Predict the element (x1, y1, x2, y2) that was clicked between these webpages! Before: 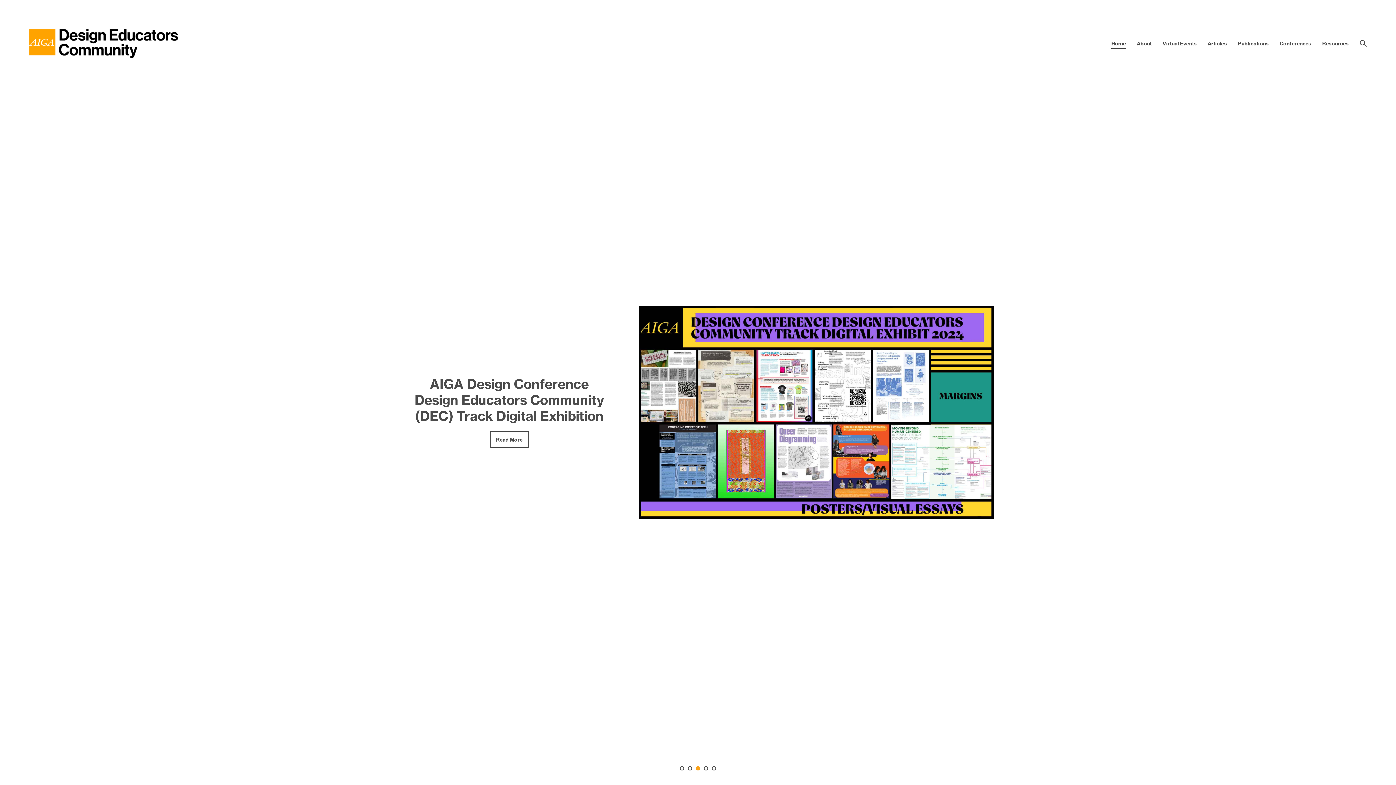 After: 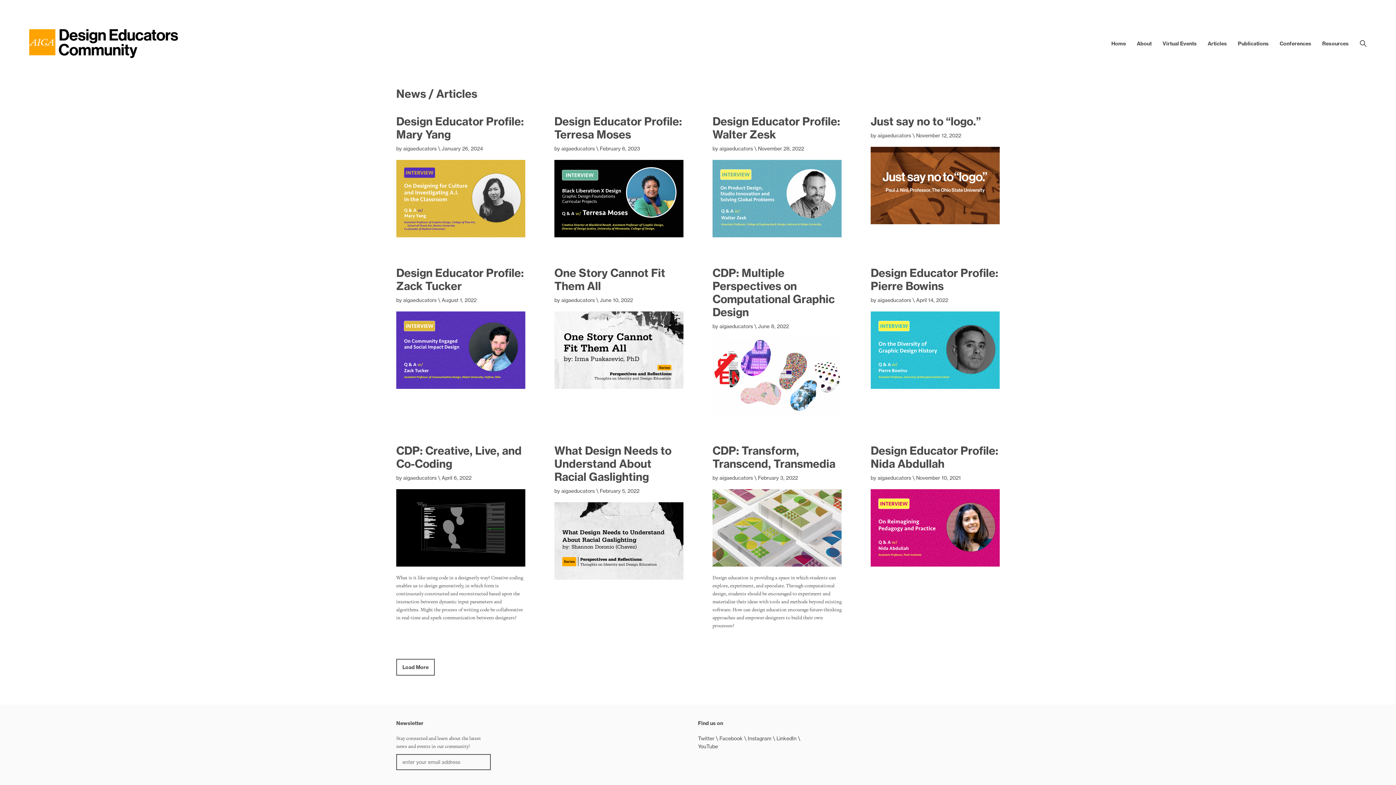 Action: bbox: (1208, 40, 1227, 46) label: Articles